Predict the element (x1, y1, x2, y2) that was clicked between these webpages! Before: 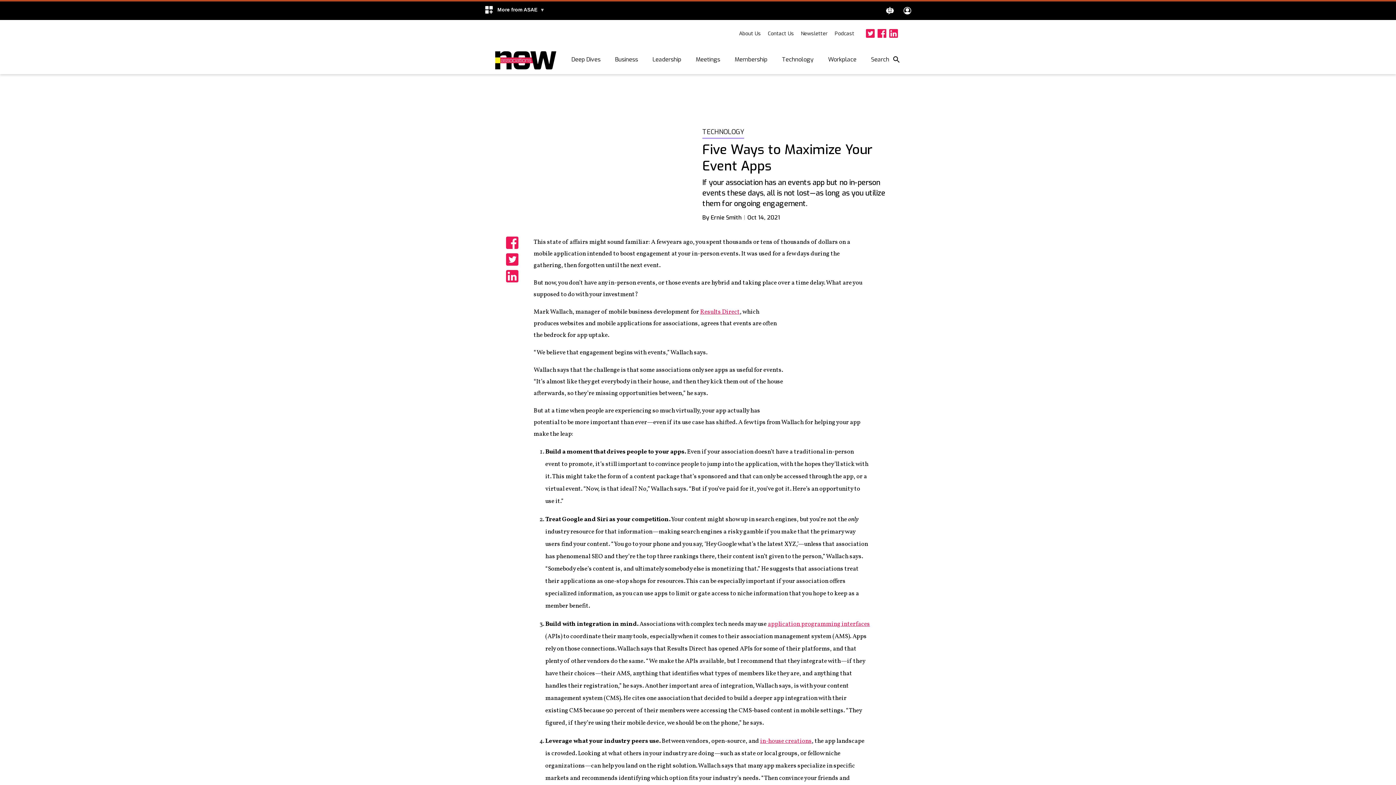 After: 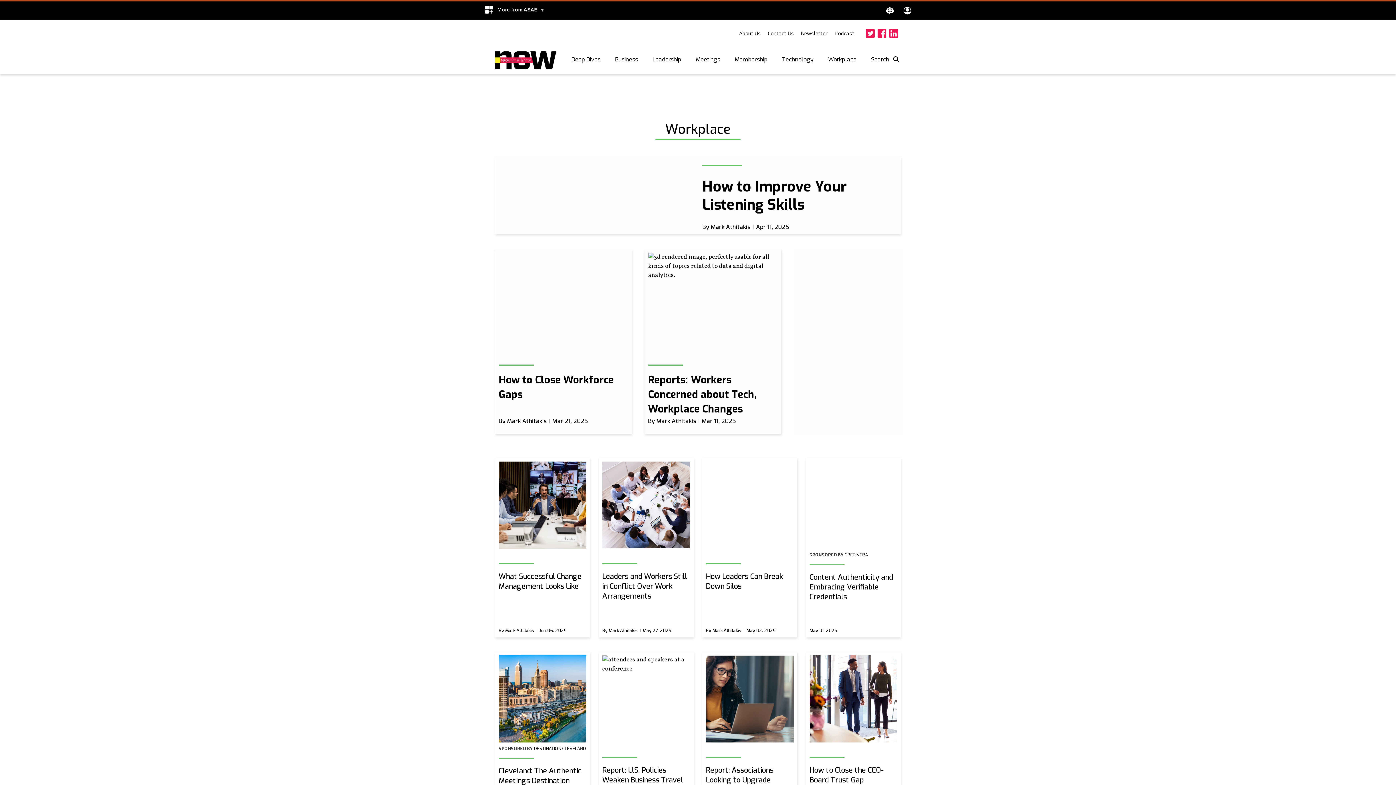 Action: bbox: (821, 52, 864, 66) label: Workplace